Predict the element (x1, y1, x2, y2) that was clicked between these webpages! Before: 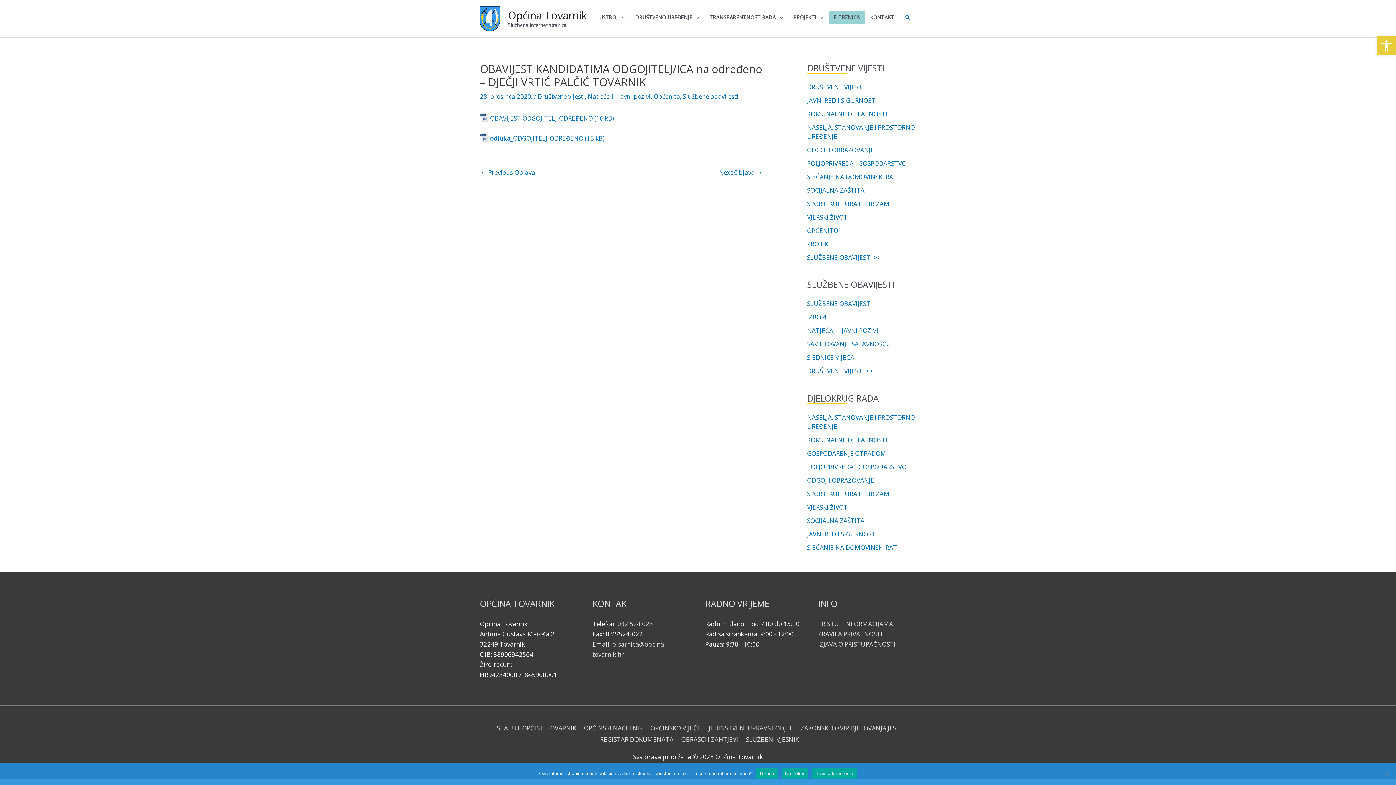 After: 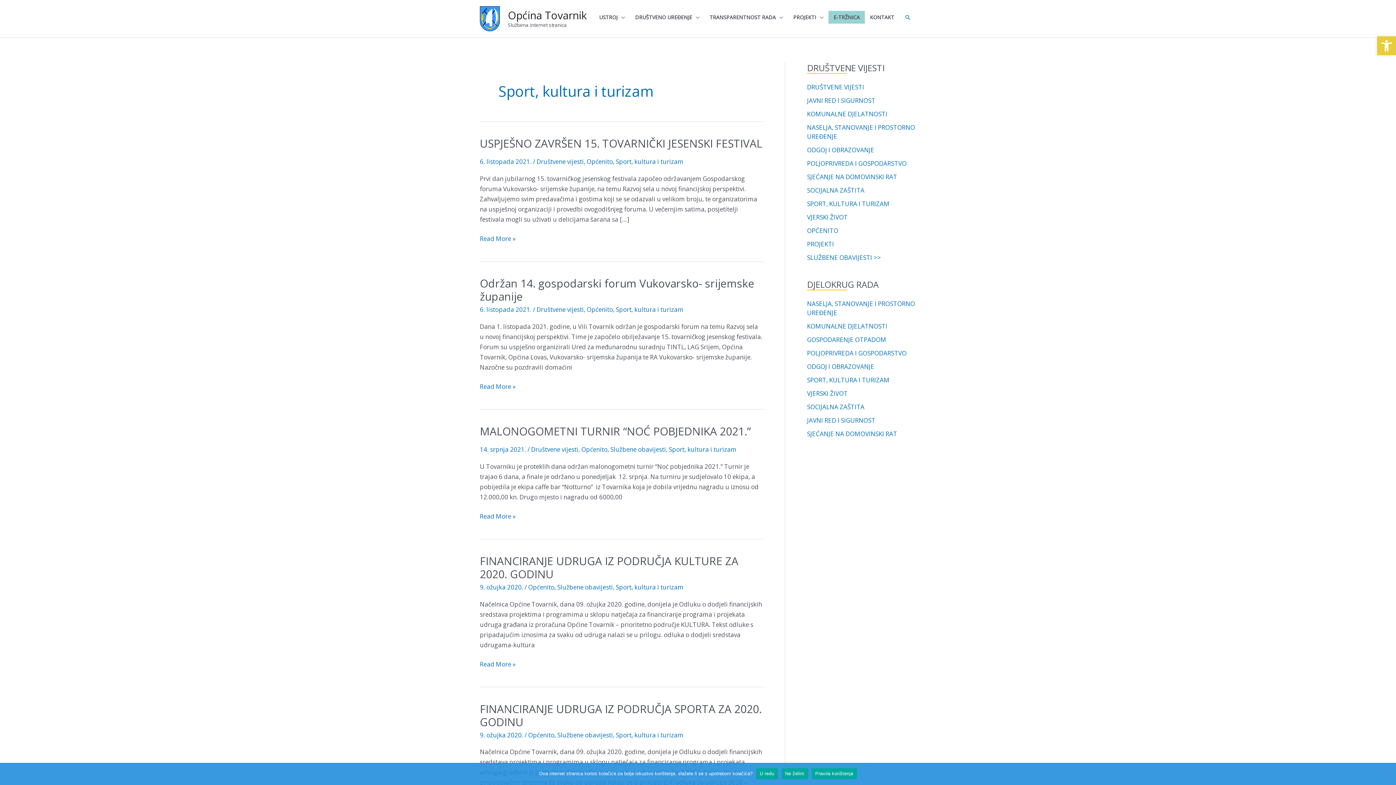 Action: bbox: (807, 199, 889, 207) label: SPORT, KULTURA I TURIZAM